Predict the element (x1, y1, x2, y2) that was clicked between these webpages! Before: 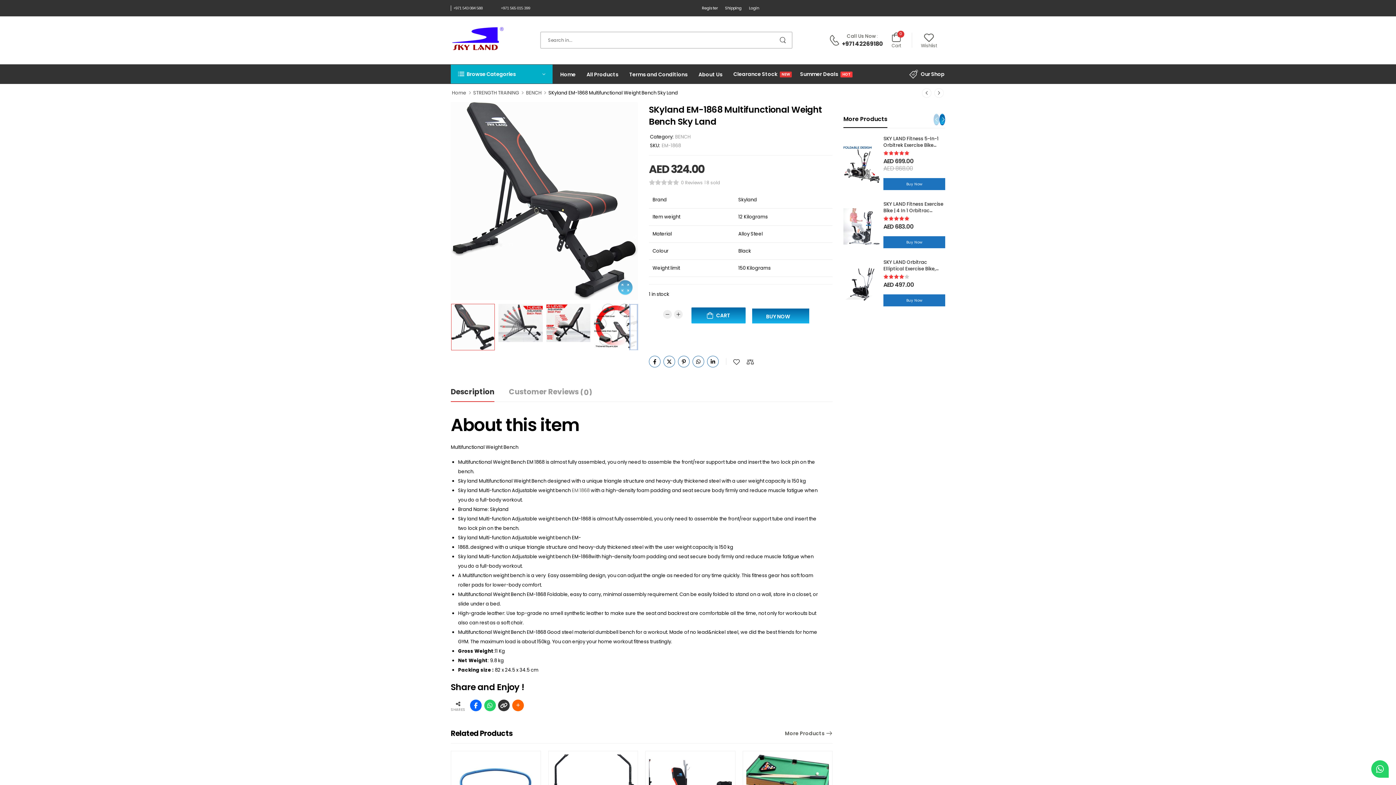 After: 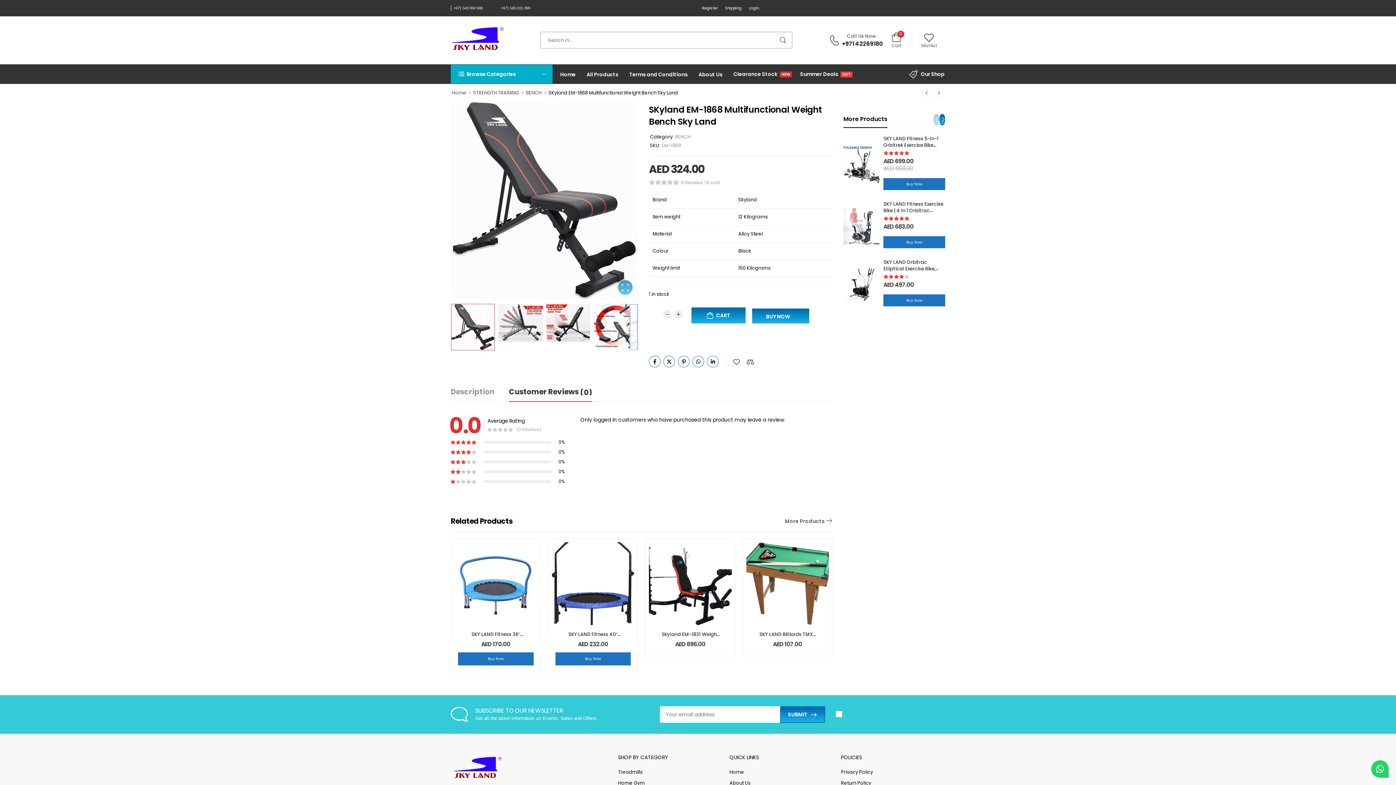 Action: label: Customer Reviews (0) bbox: (509, 382, 592, 402)